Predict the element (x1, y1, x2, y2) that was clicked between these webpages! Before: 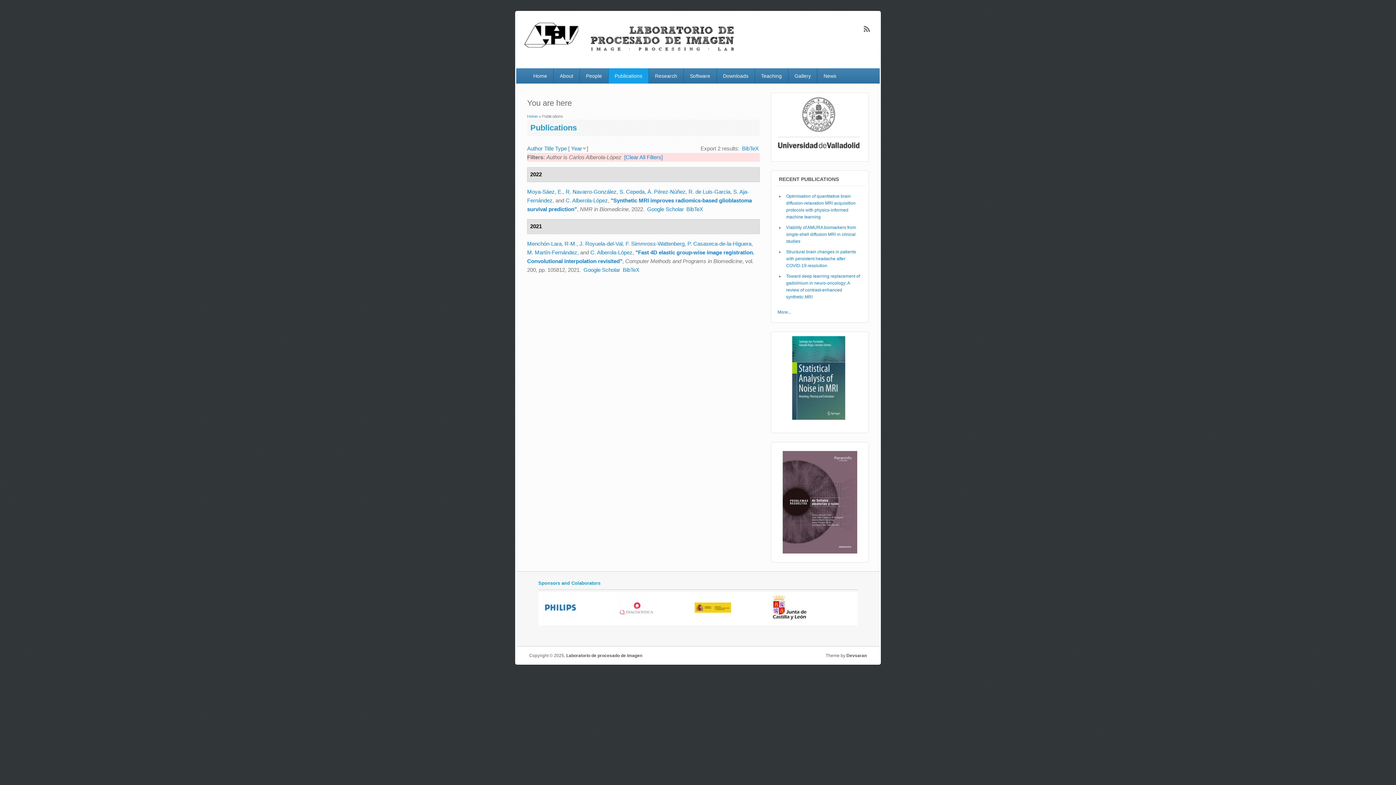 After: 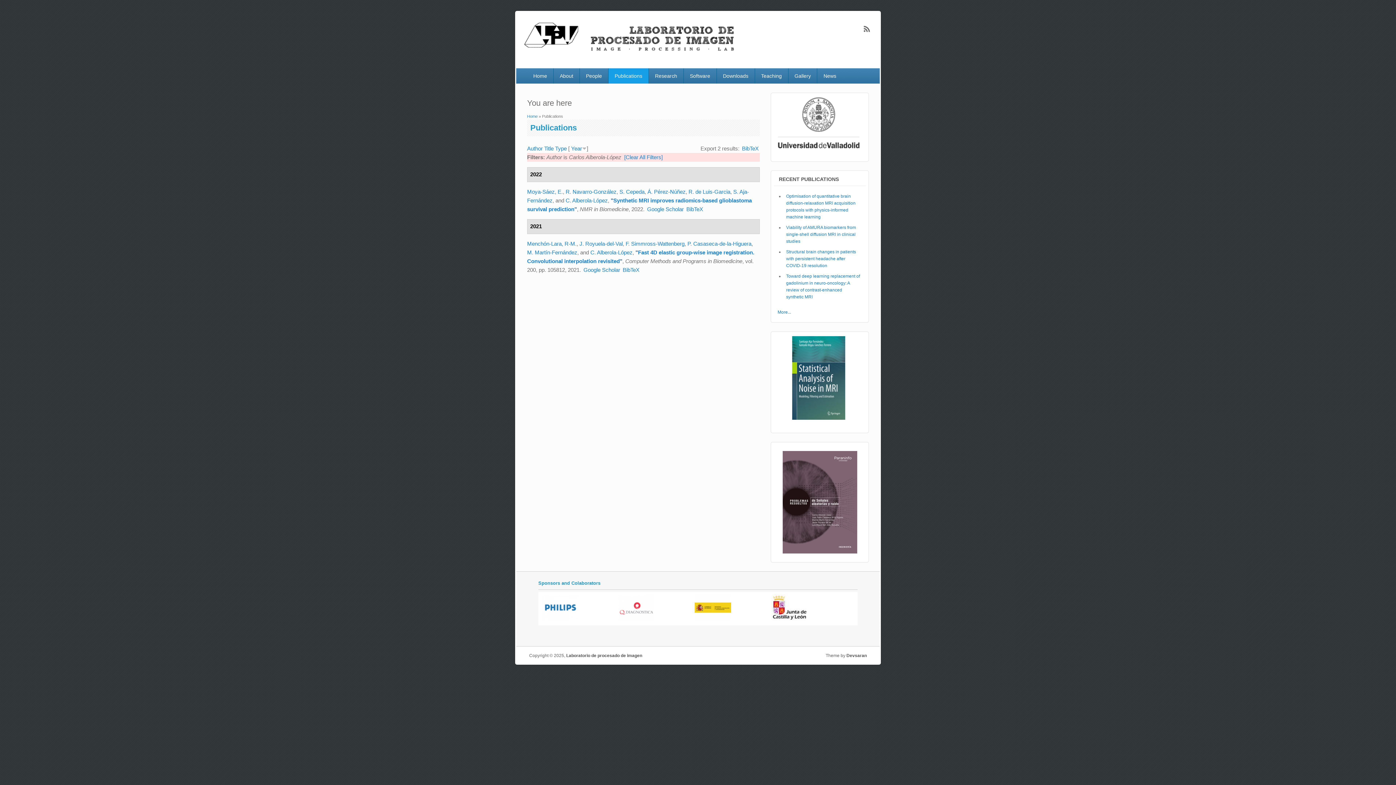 Action: bbox: (686, 206, 703, 212) label: BibTeX